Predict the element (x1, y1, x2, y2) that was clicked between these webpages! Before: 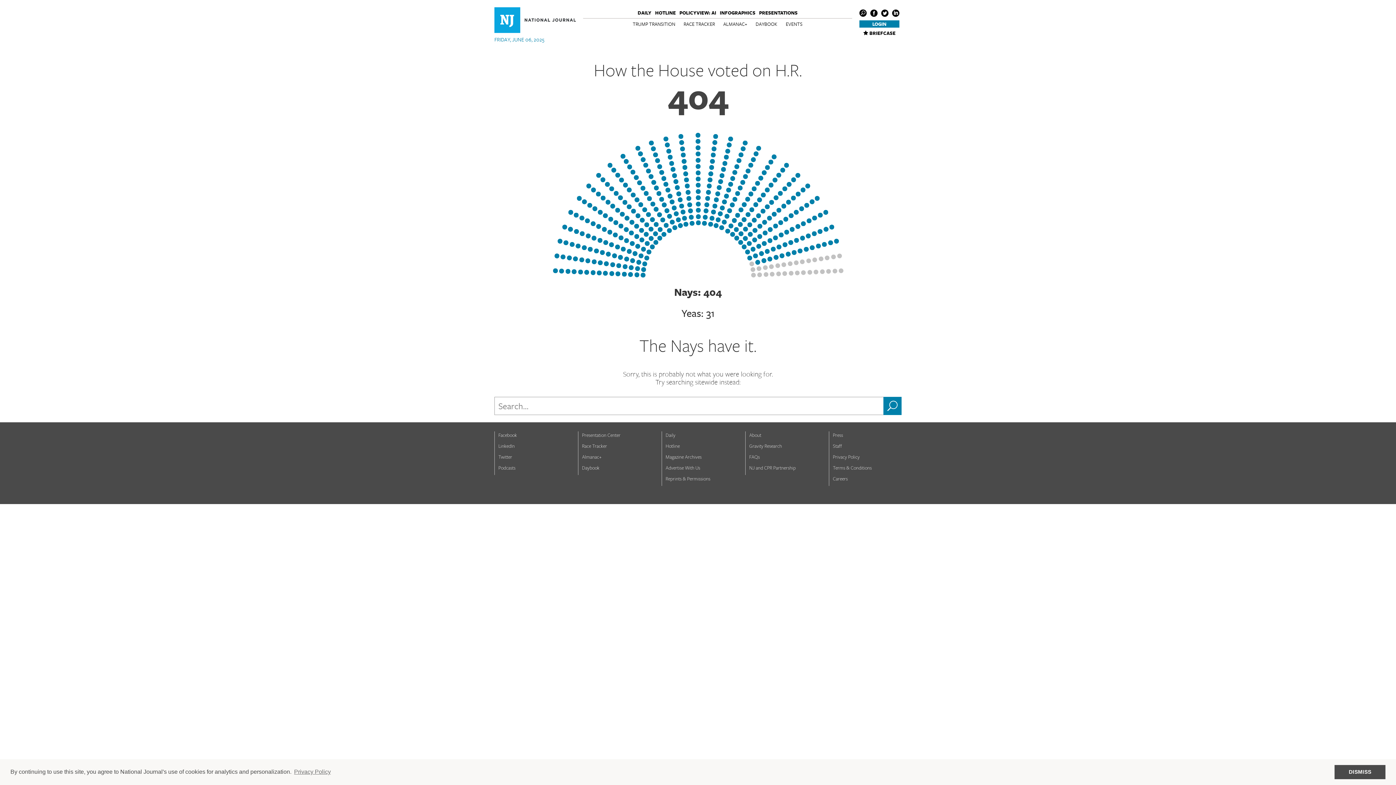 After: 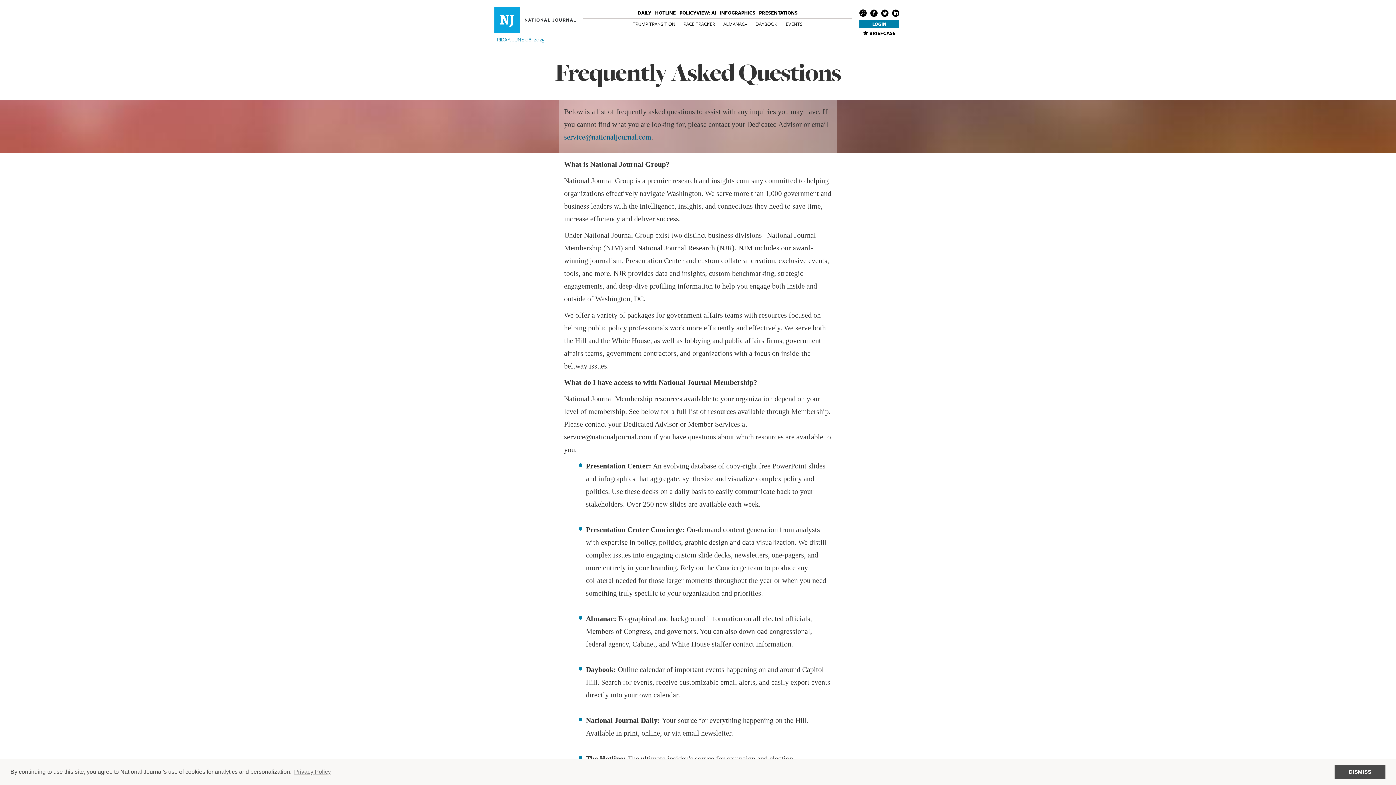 Action: bbox: (749, 453, 760, 460) label: FAQs